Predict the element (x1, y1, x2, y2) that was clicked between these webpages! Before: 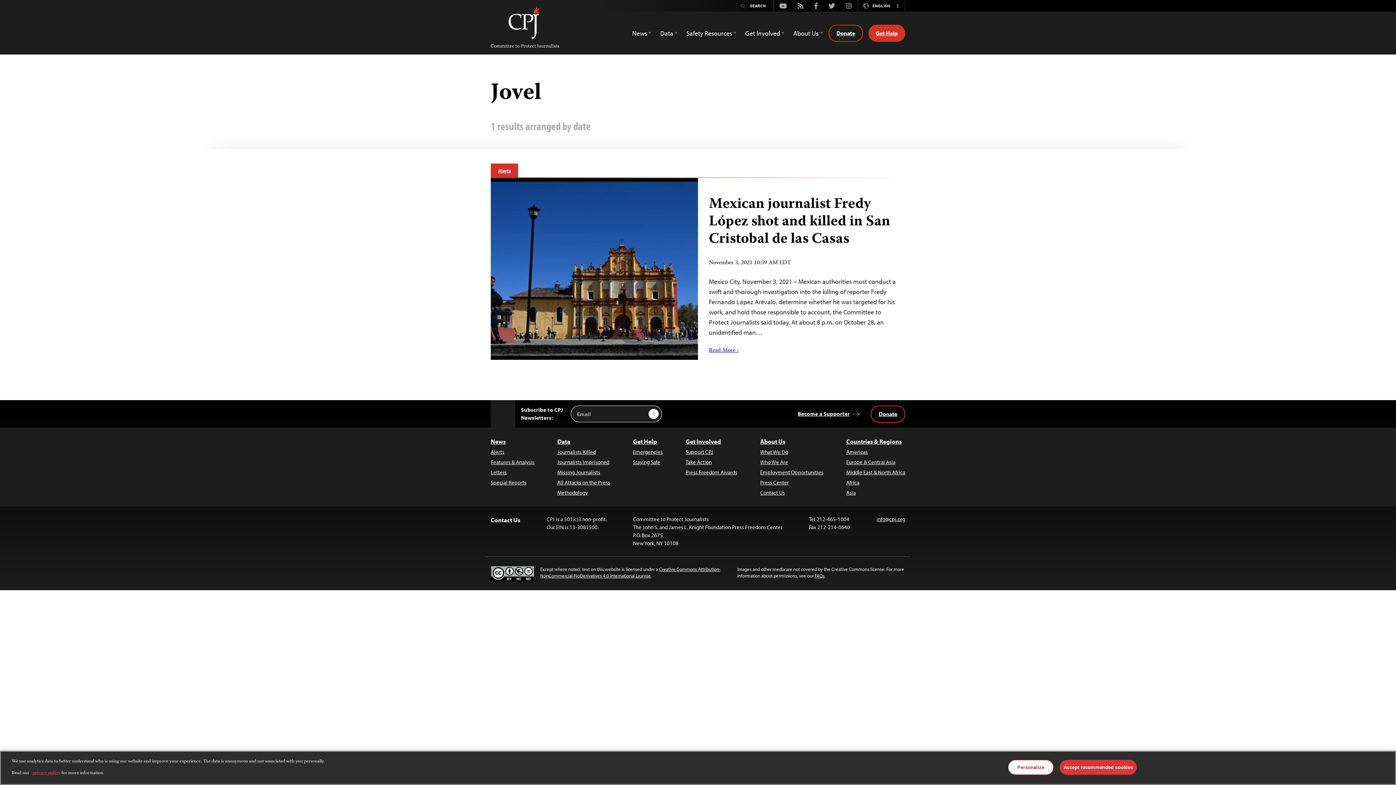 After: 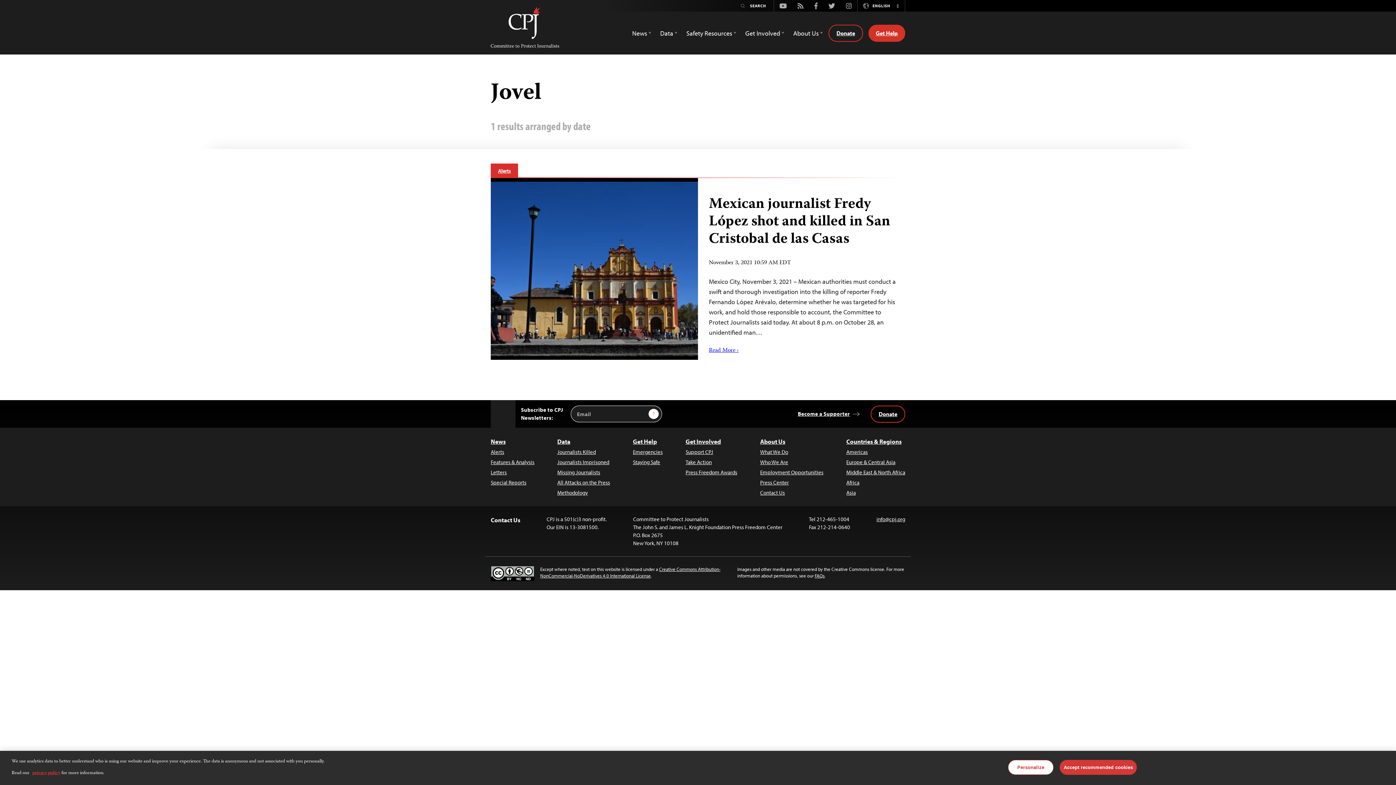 Action: bbox: (809, 1, 823, 10) label: Facebook